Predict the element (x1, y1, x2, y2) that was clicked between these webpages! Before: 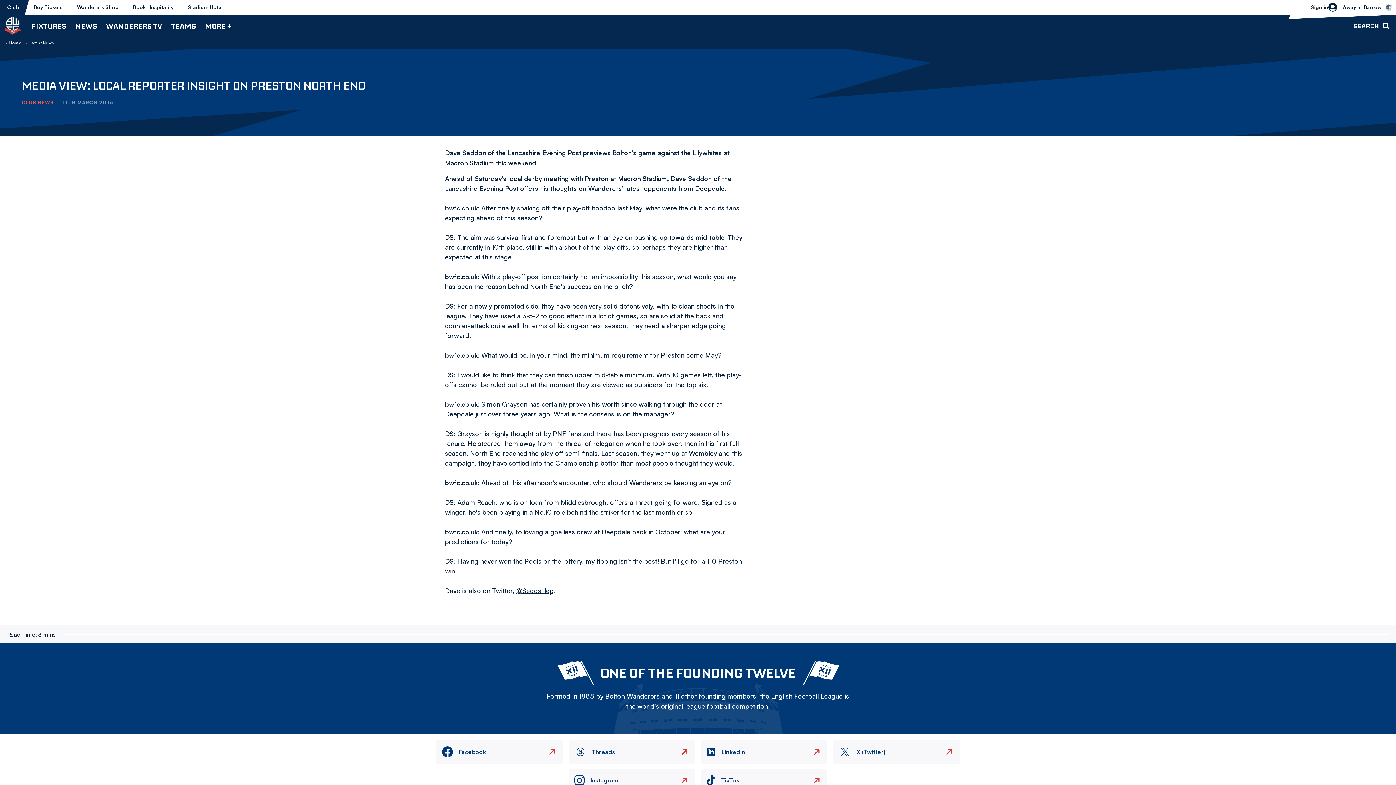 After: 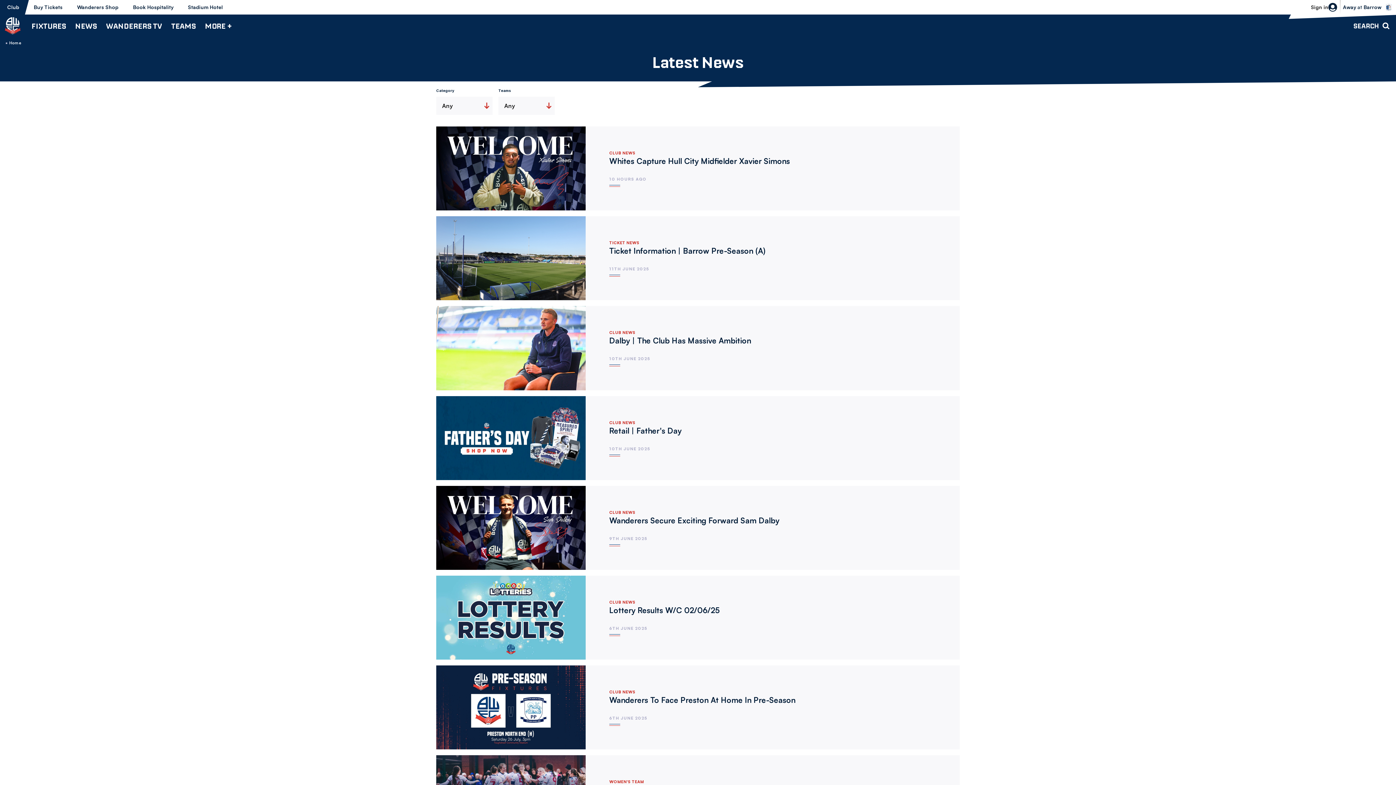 Action: label: Latest News bbox: (29, 40, 54, 45)